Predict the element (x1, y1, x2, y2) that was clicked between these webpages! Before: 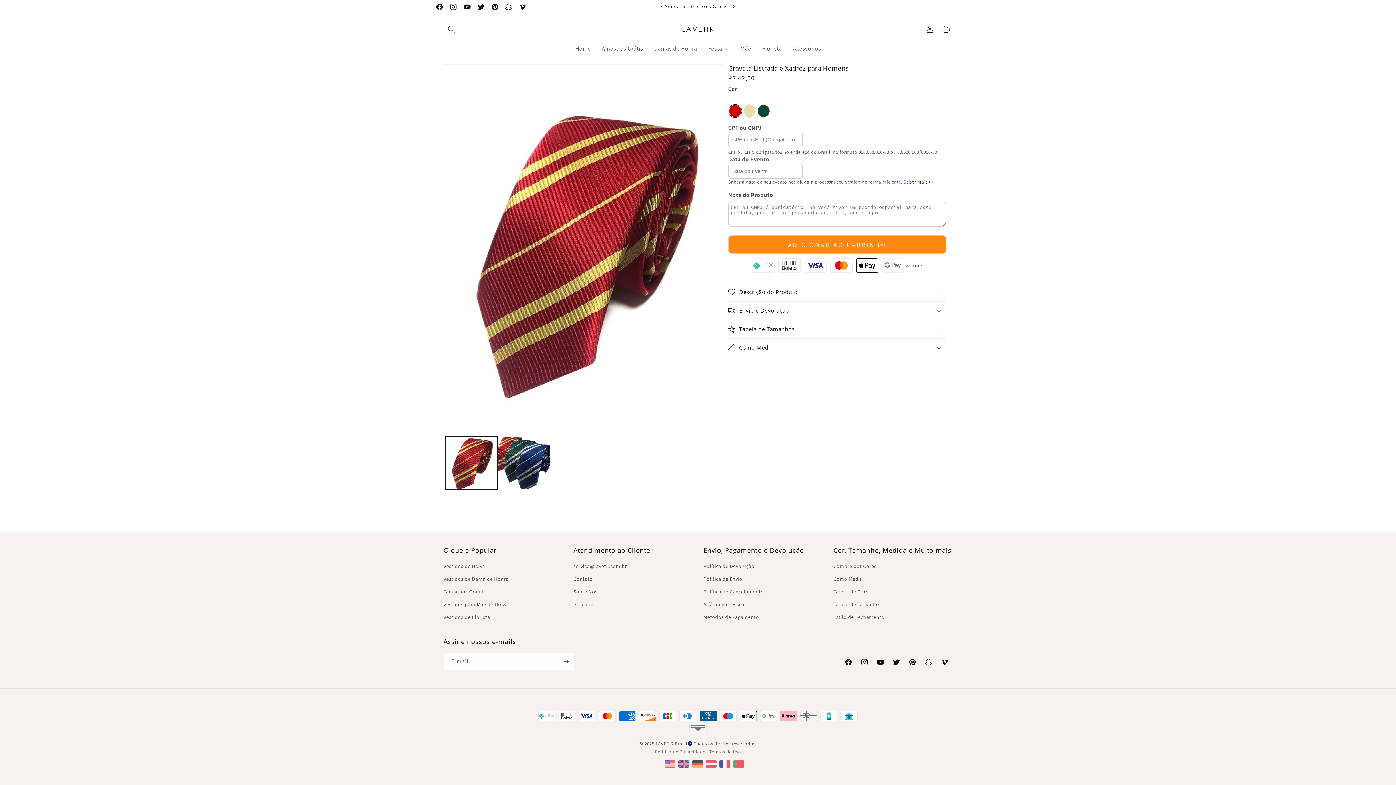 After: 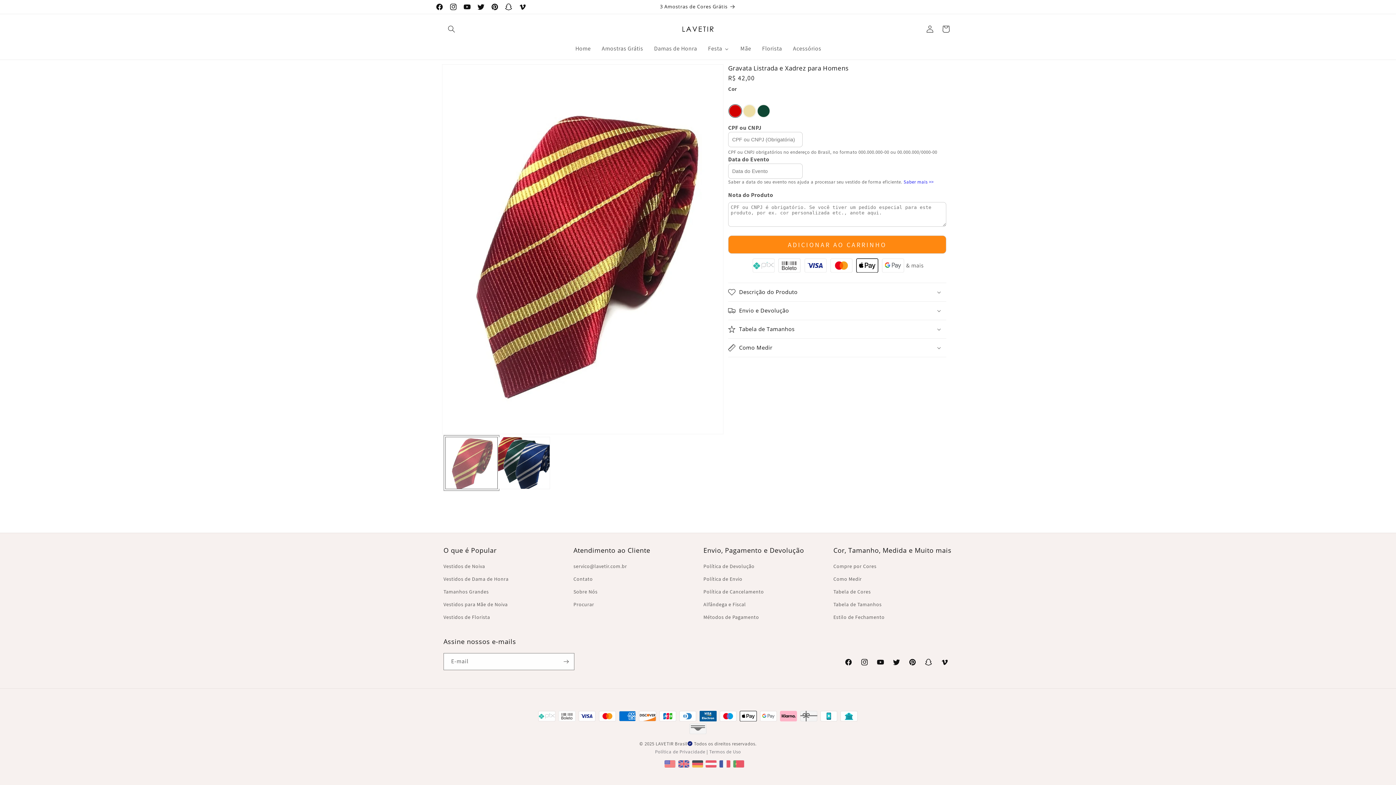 Action: bbox: (445, 437, 497, 489) label: Carregar imagem 1 no visualizador da galeria